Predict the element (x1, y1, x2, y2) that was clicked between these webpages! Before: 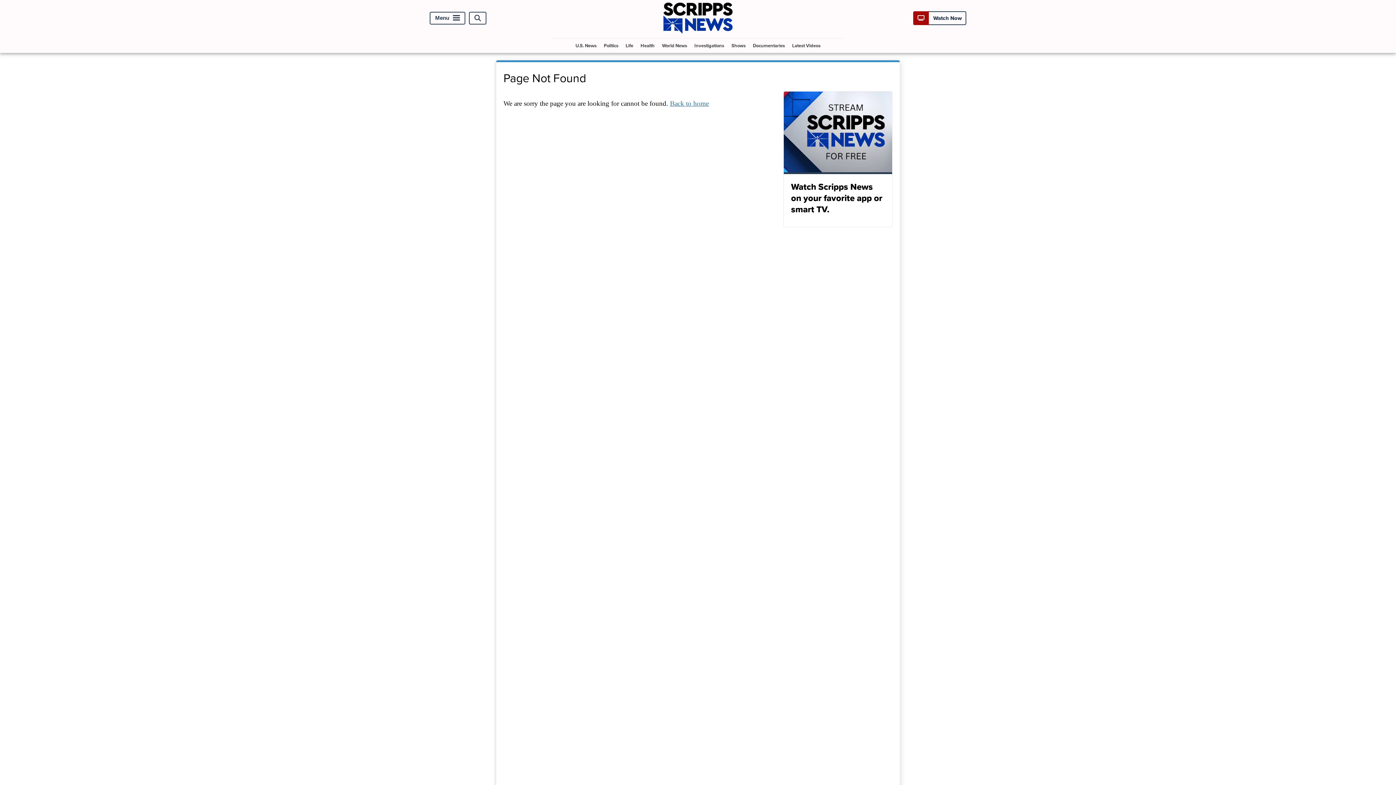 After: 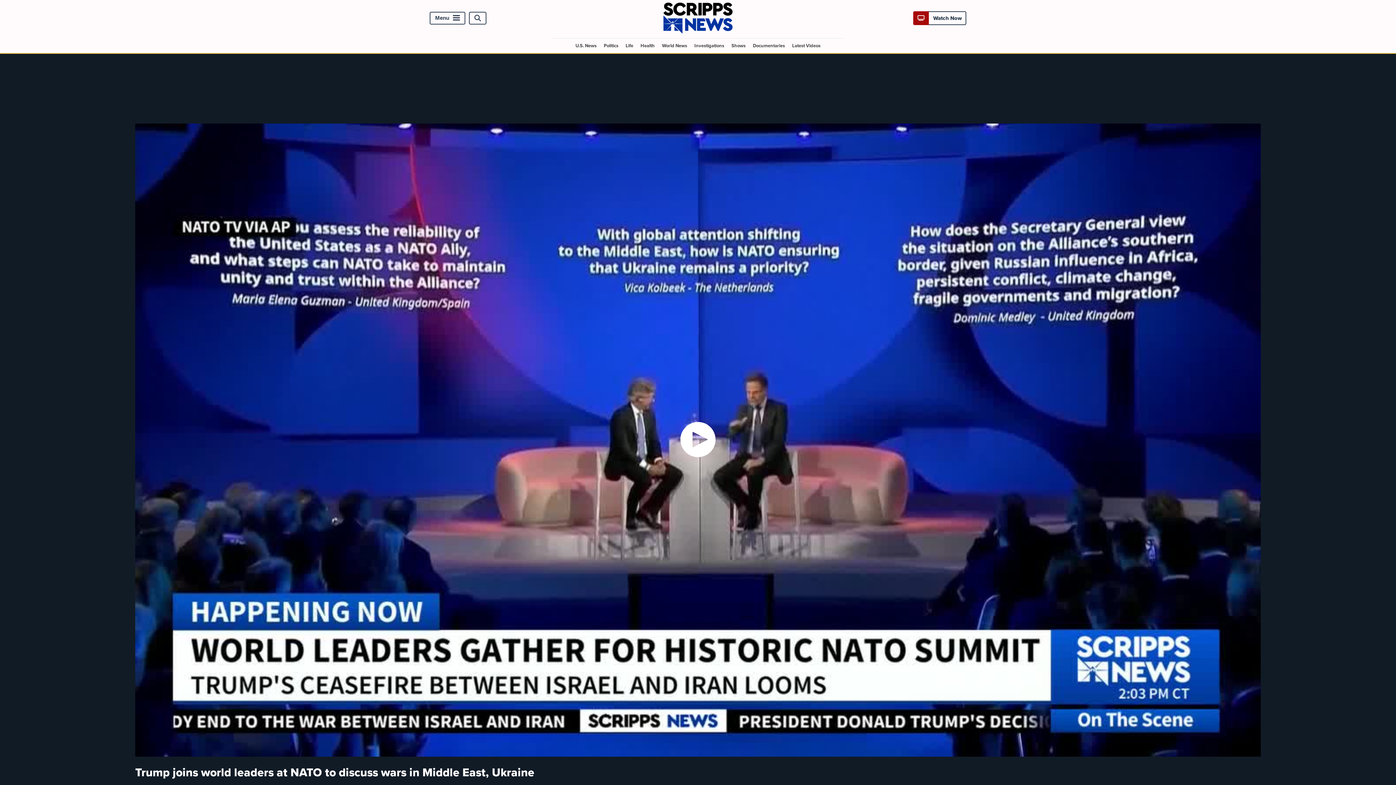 Action: bbox: (789, 38, 823, 52) label: Latest Videos